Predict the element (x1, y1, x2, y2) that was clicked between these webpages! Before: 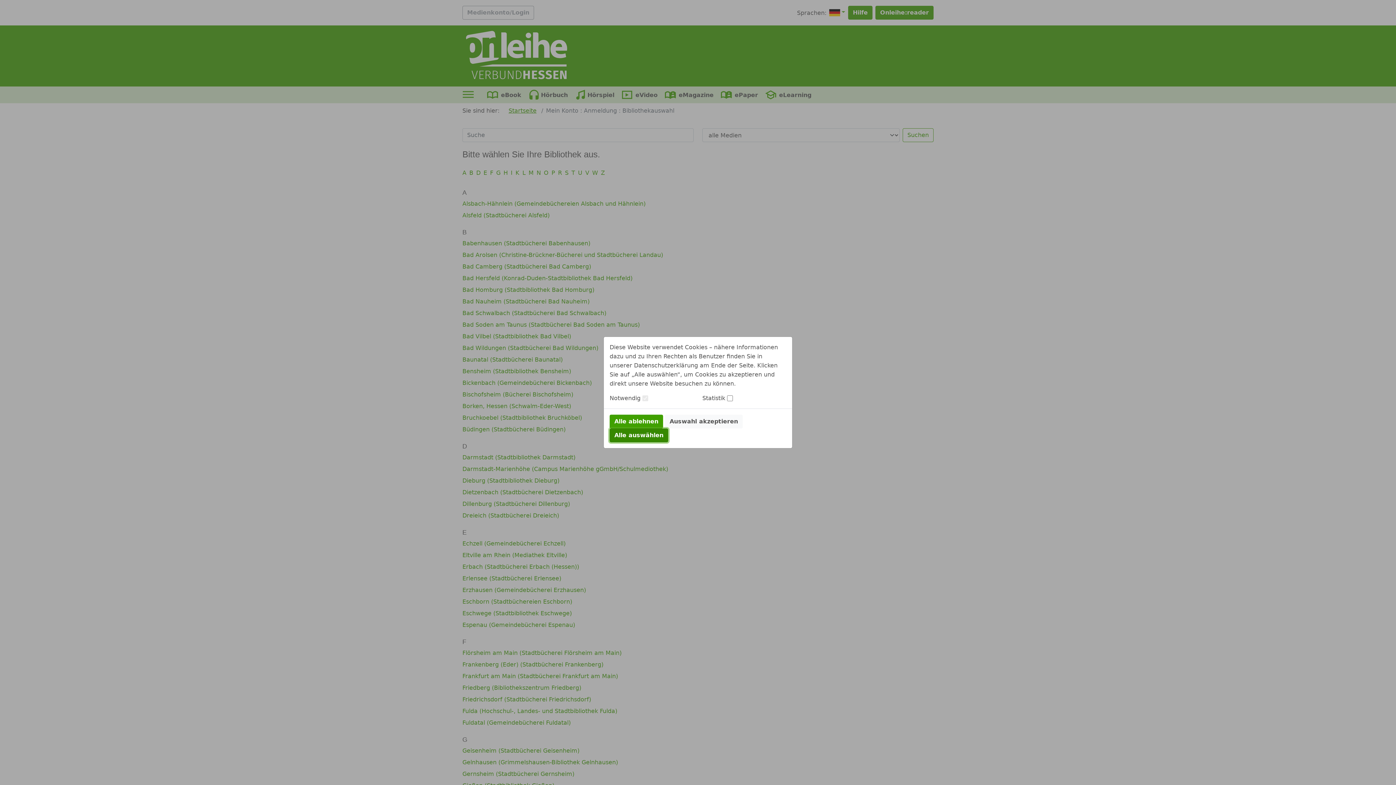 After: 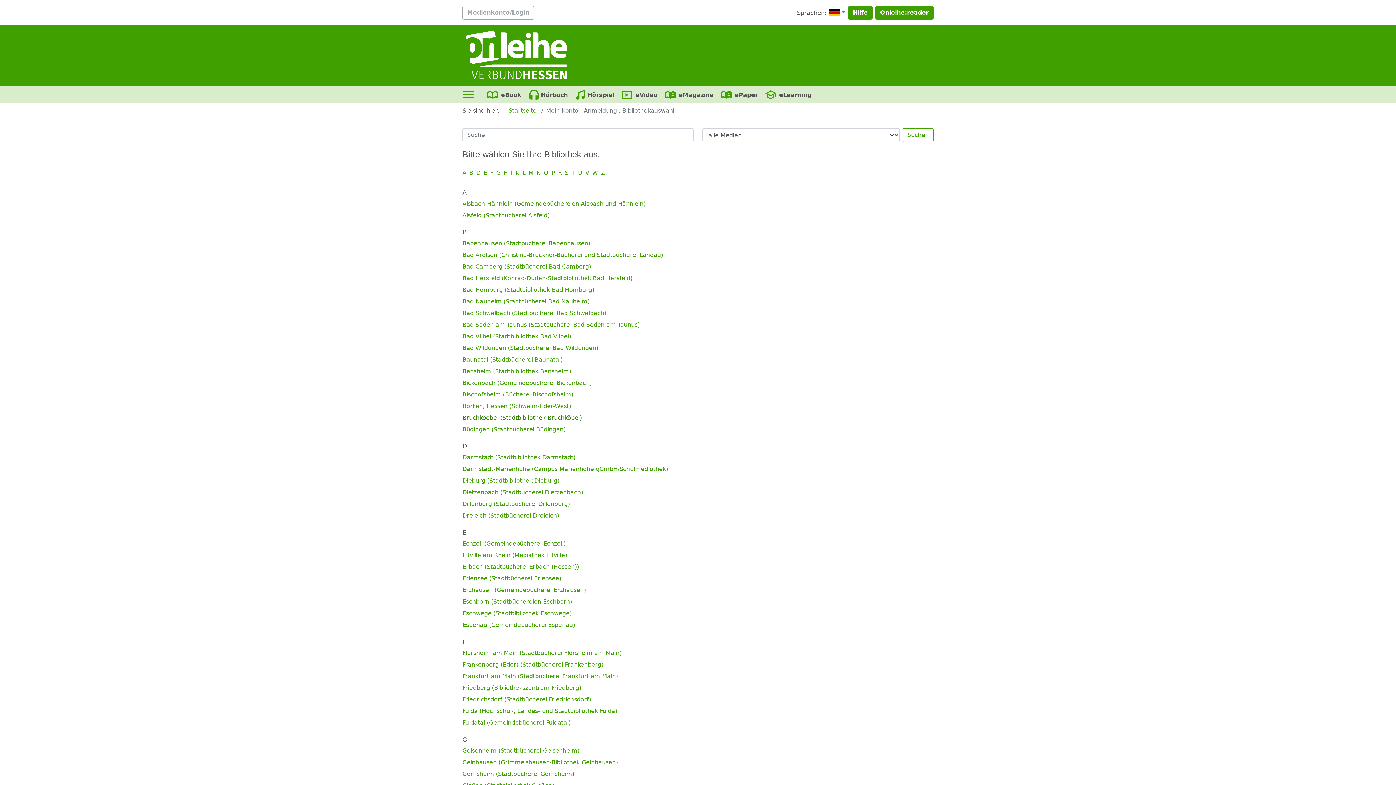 Action: label: Alle ablehnen bbox: (609, 414, 663, 428)